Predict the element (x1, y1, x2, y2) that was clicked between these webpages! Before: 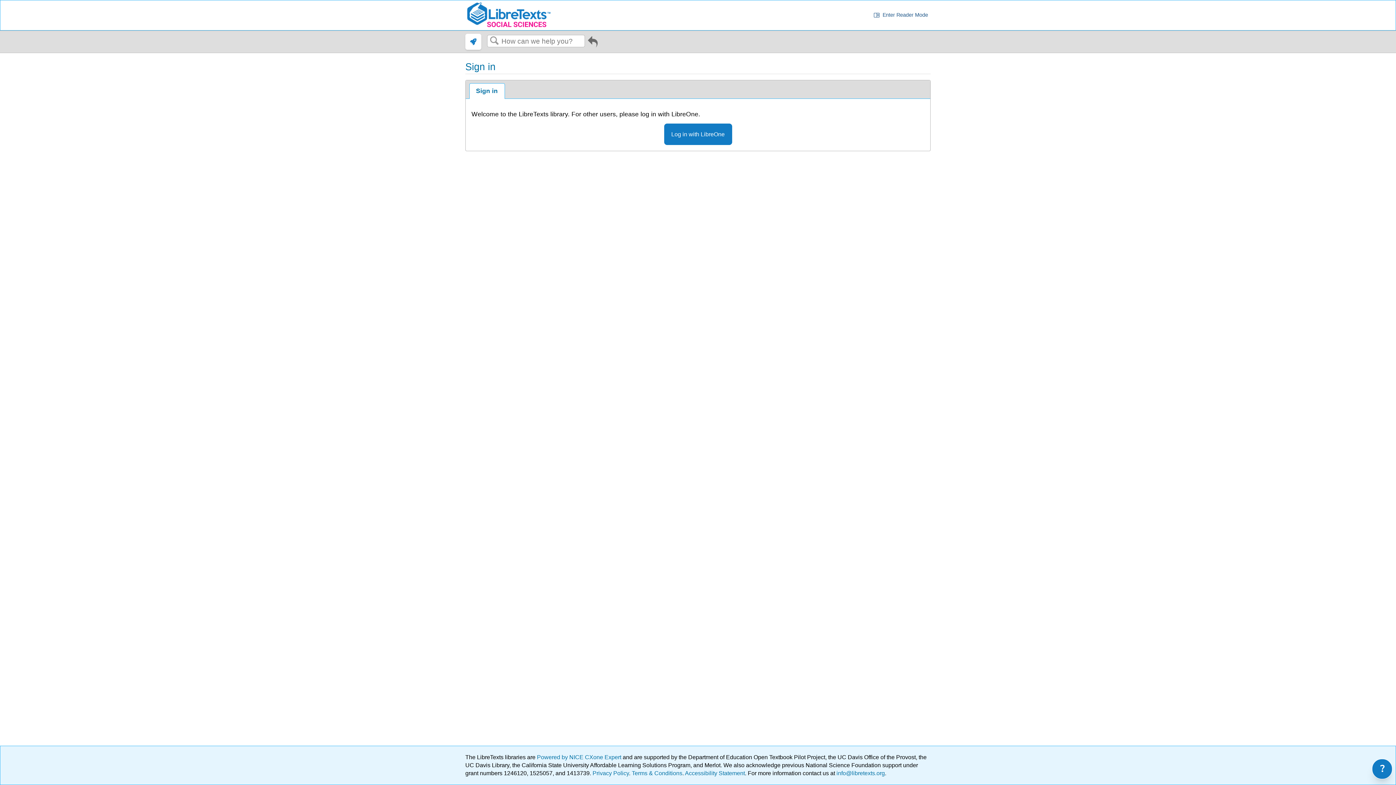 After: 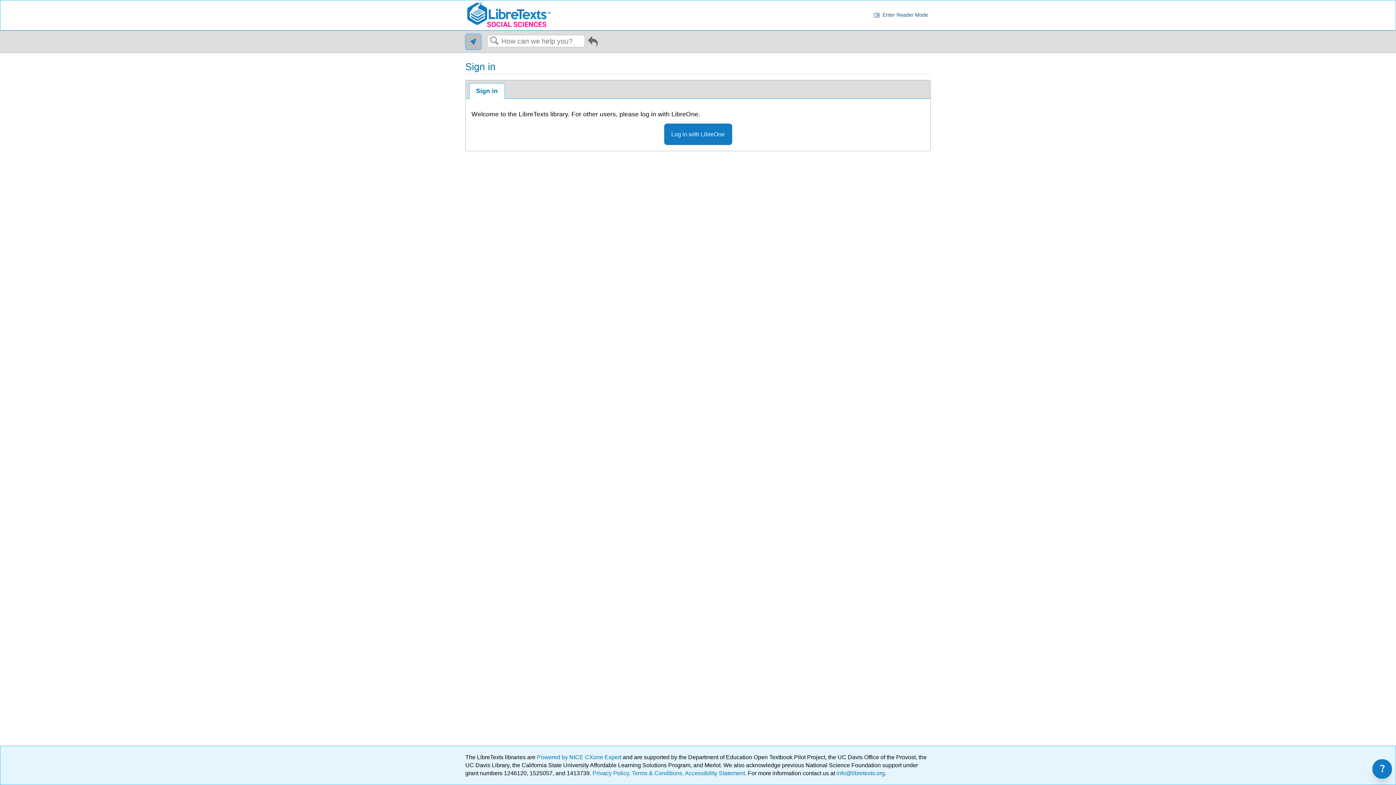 Action: bbox: (465, 33, 481, 49)